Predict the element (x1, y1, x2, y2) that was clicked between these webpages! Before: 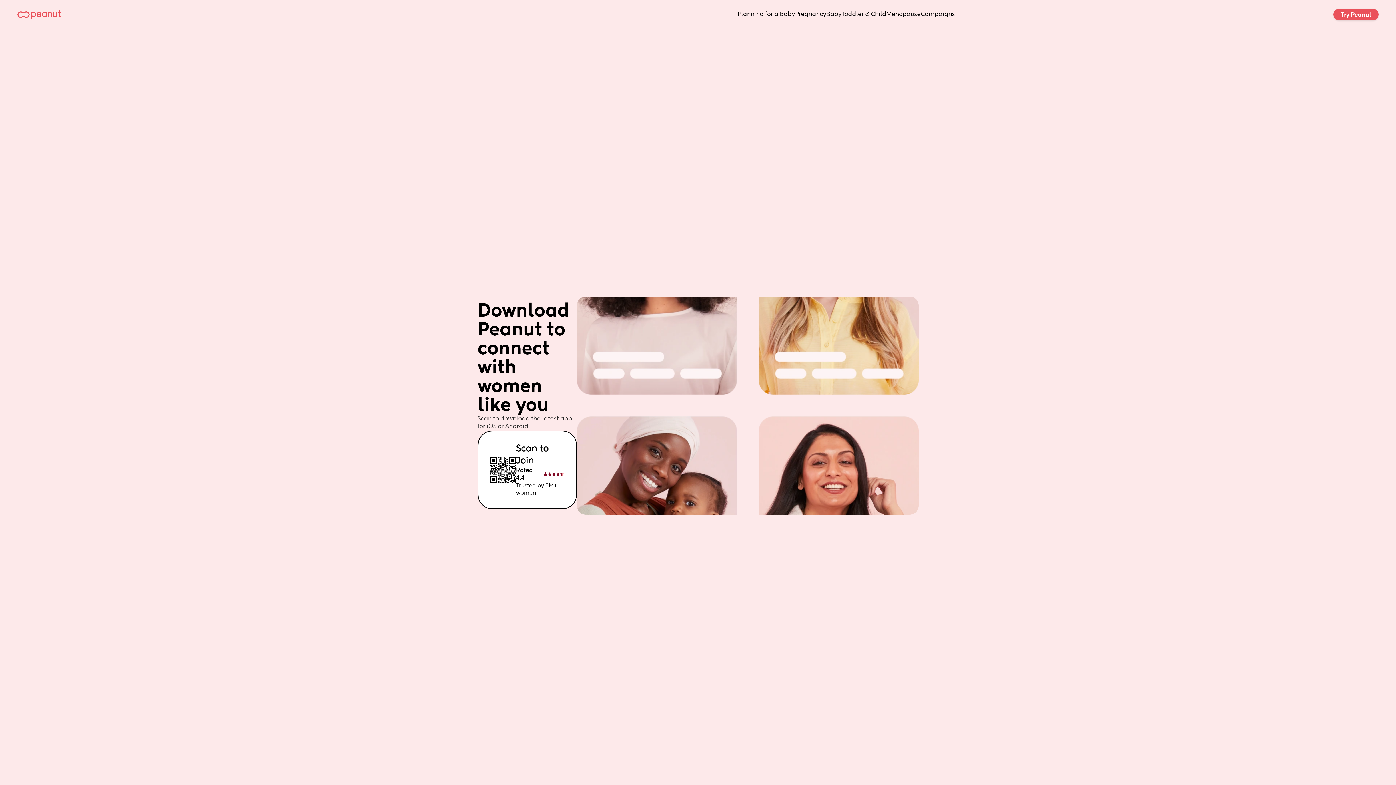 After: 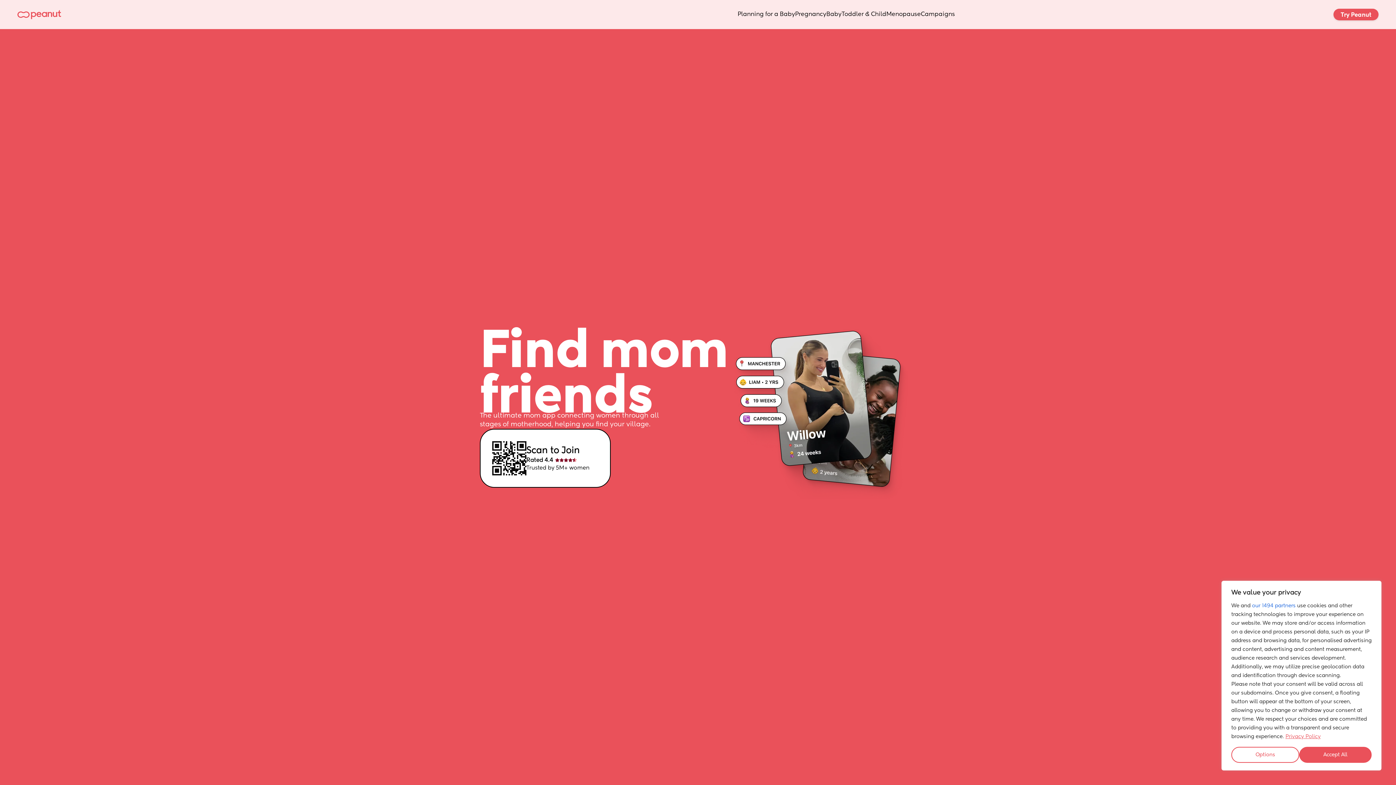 Action: bbox: (17, 7, 61, 21)